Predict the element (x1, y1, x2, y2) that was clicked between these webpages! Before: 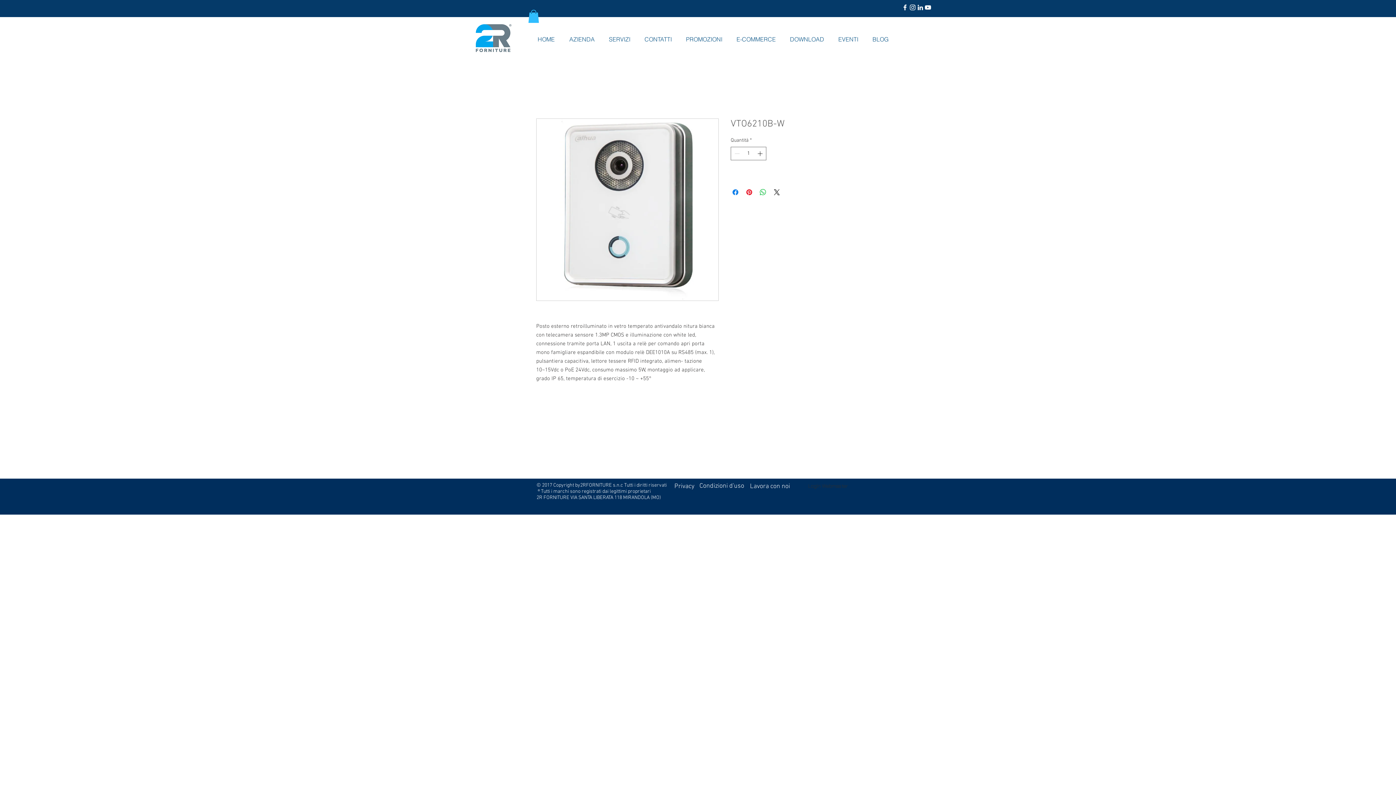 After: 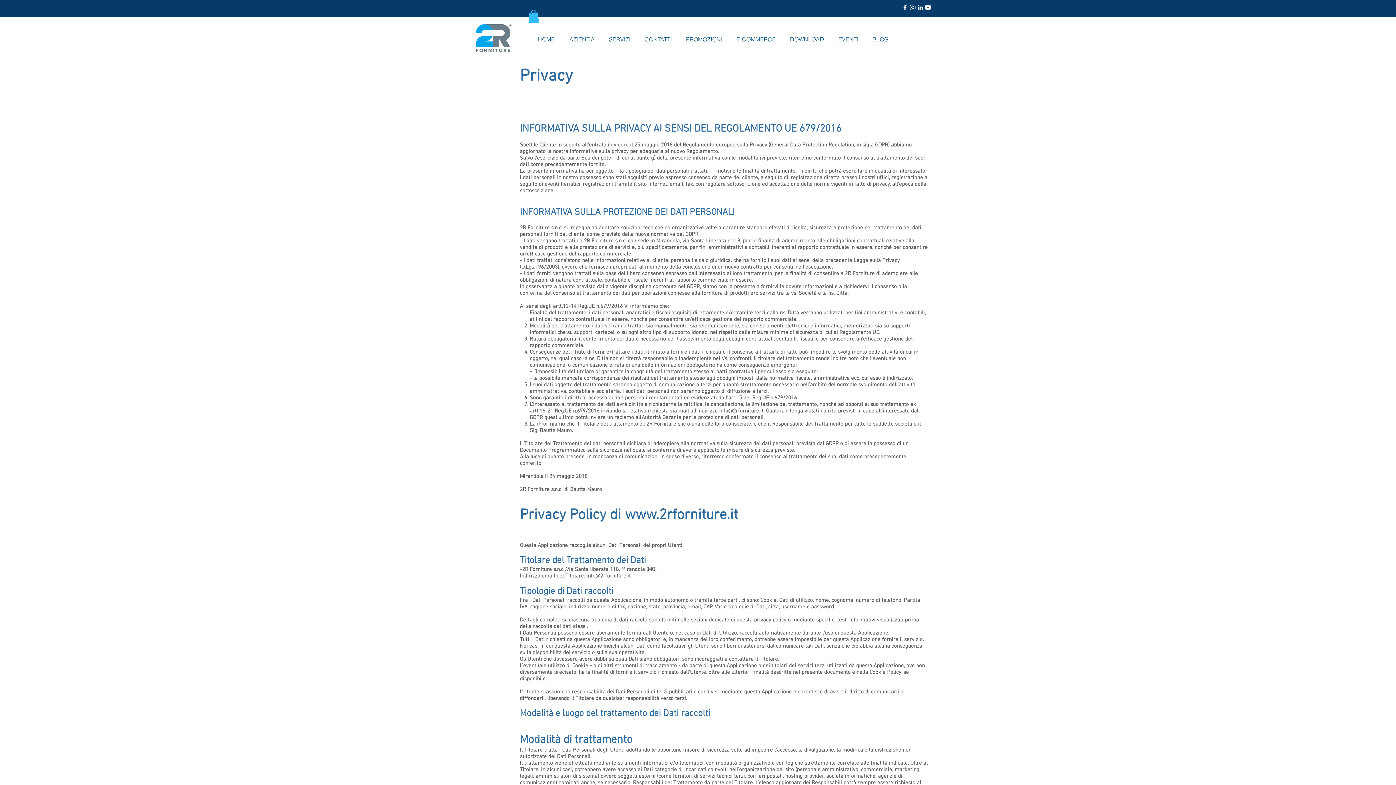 Action: bbox: (674, 482, 694, 490) label: Privacy